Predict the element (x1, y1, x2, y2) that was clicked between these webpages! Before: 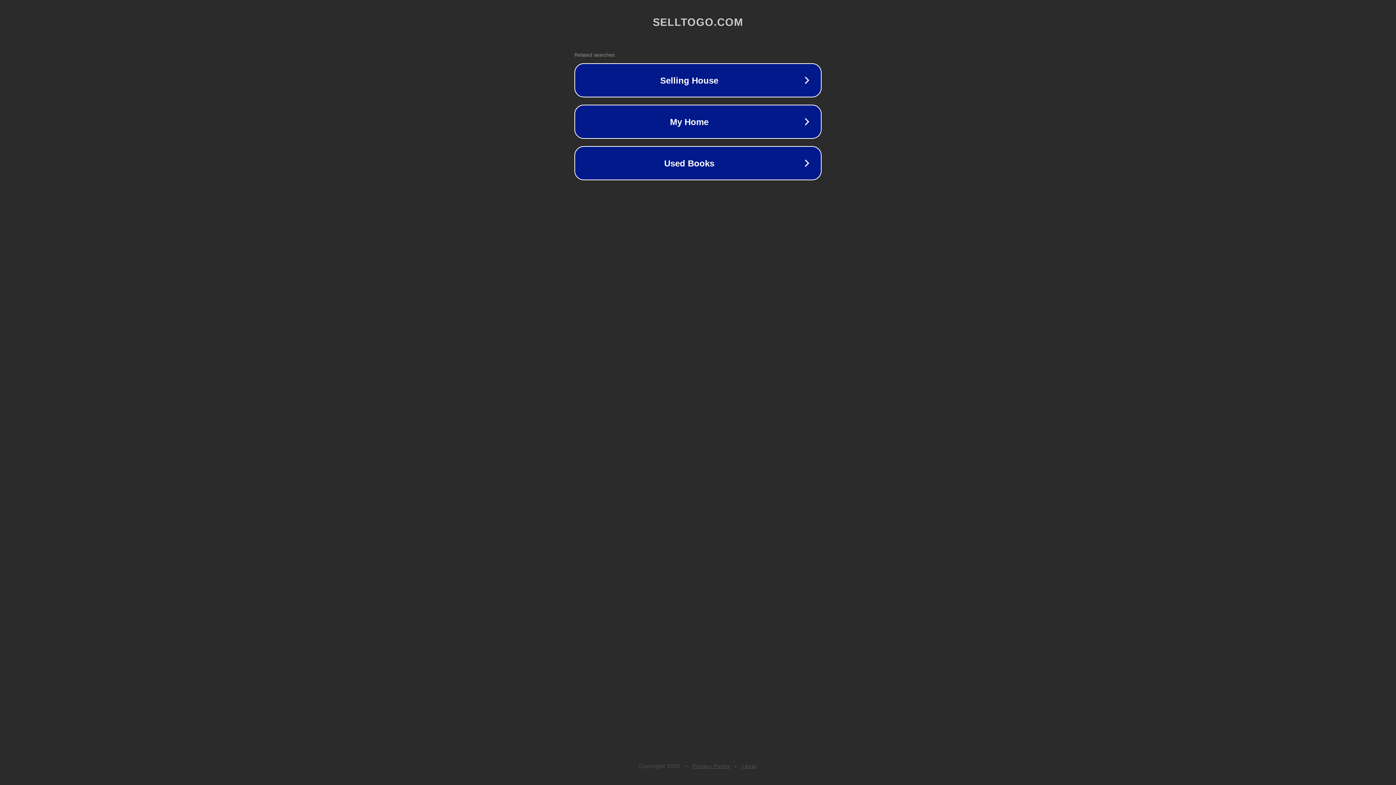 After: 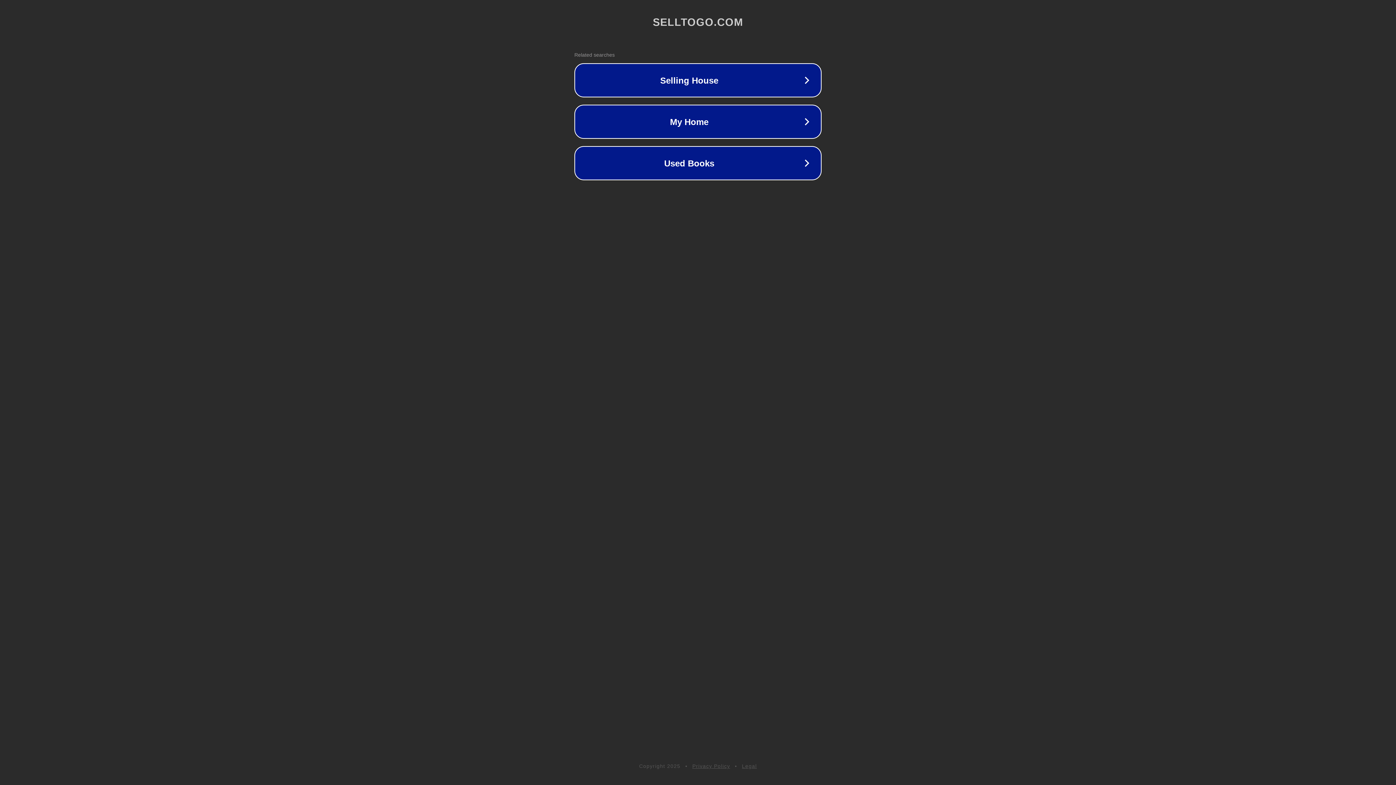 Action: bbox: (692, 763, 730, 769) label: Privacy Policy